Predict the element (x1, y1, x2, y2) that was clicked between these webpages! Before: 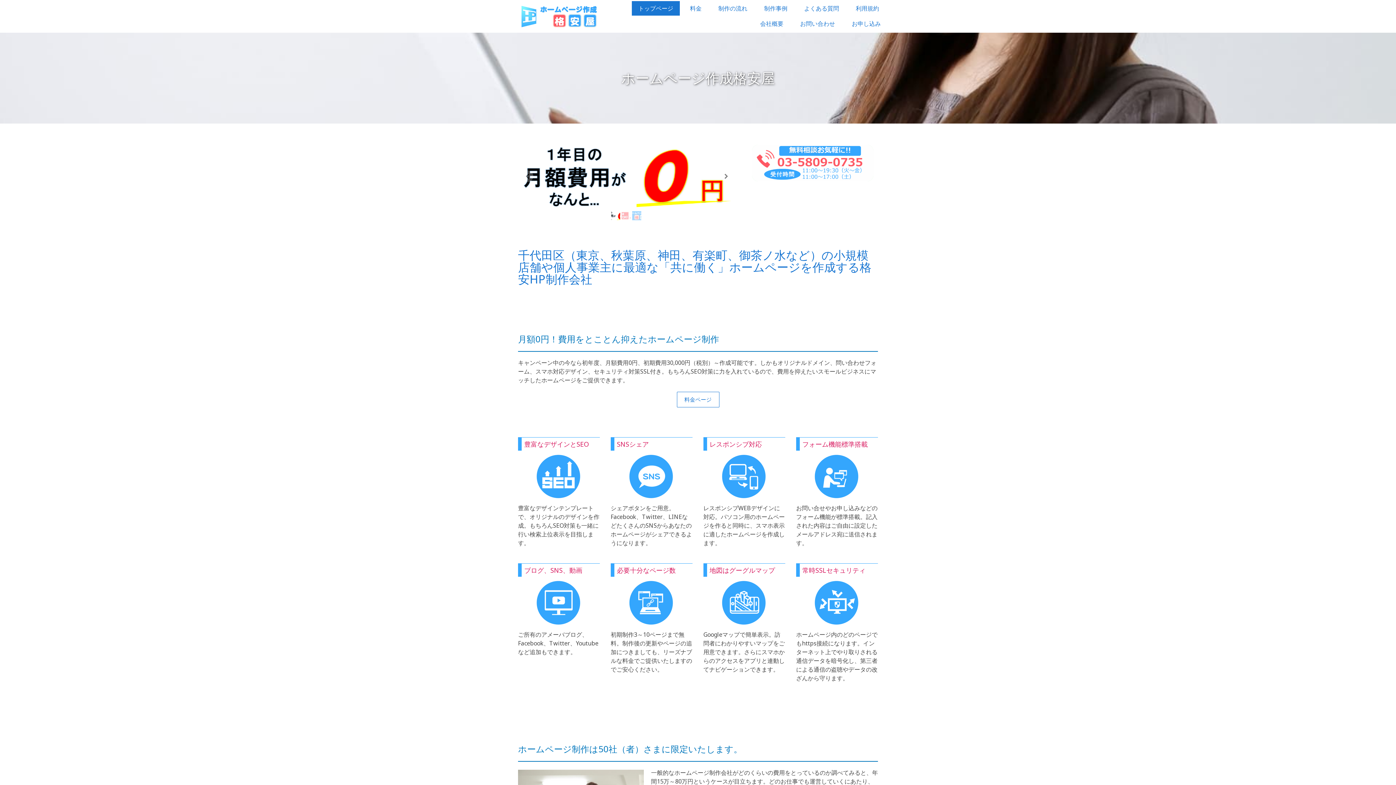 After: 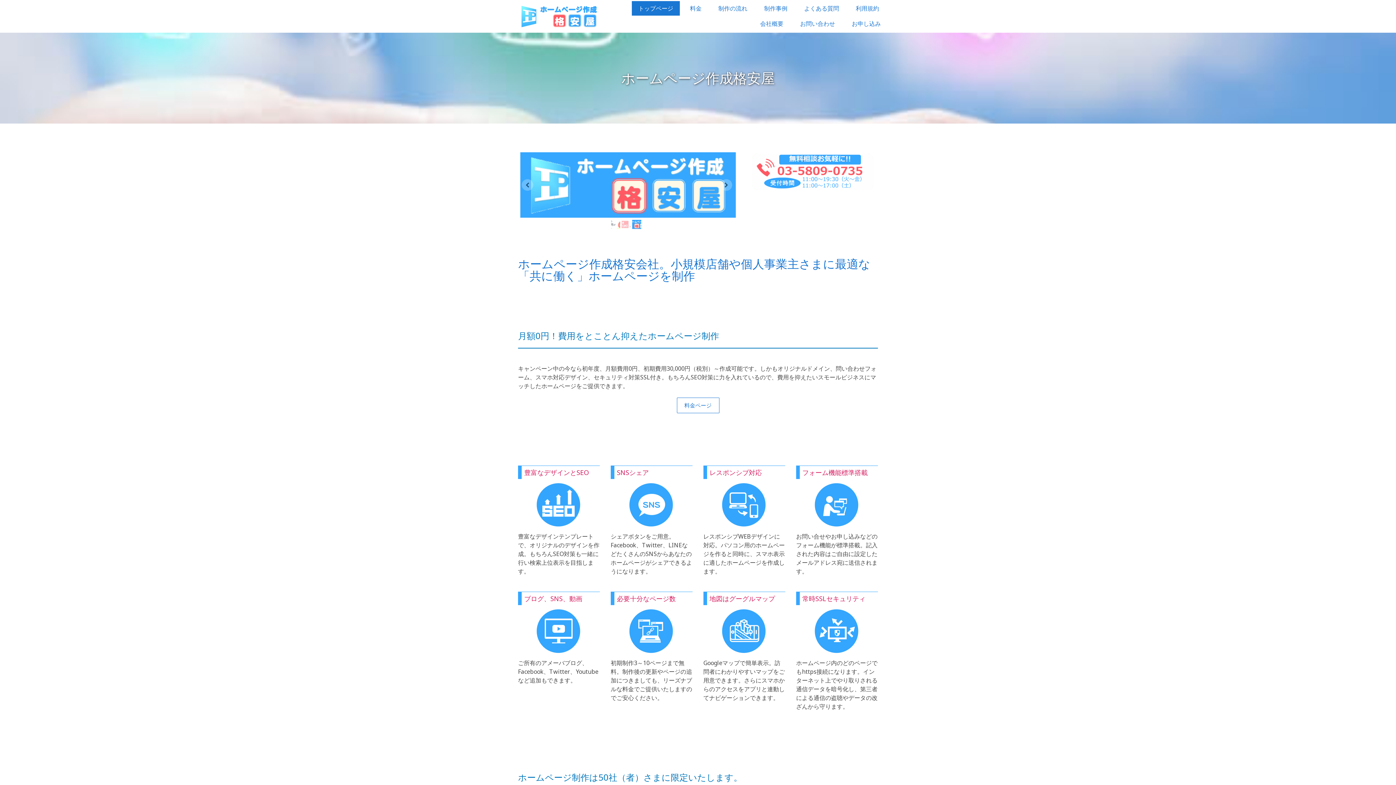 Action: bbox: (632, 1, 680, 16) label: トップページ